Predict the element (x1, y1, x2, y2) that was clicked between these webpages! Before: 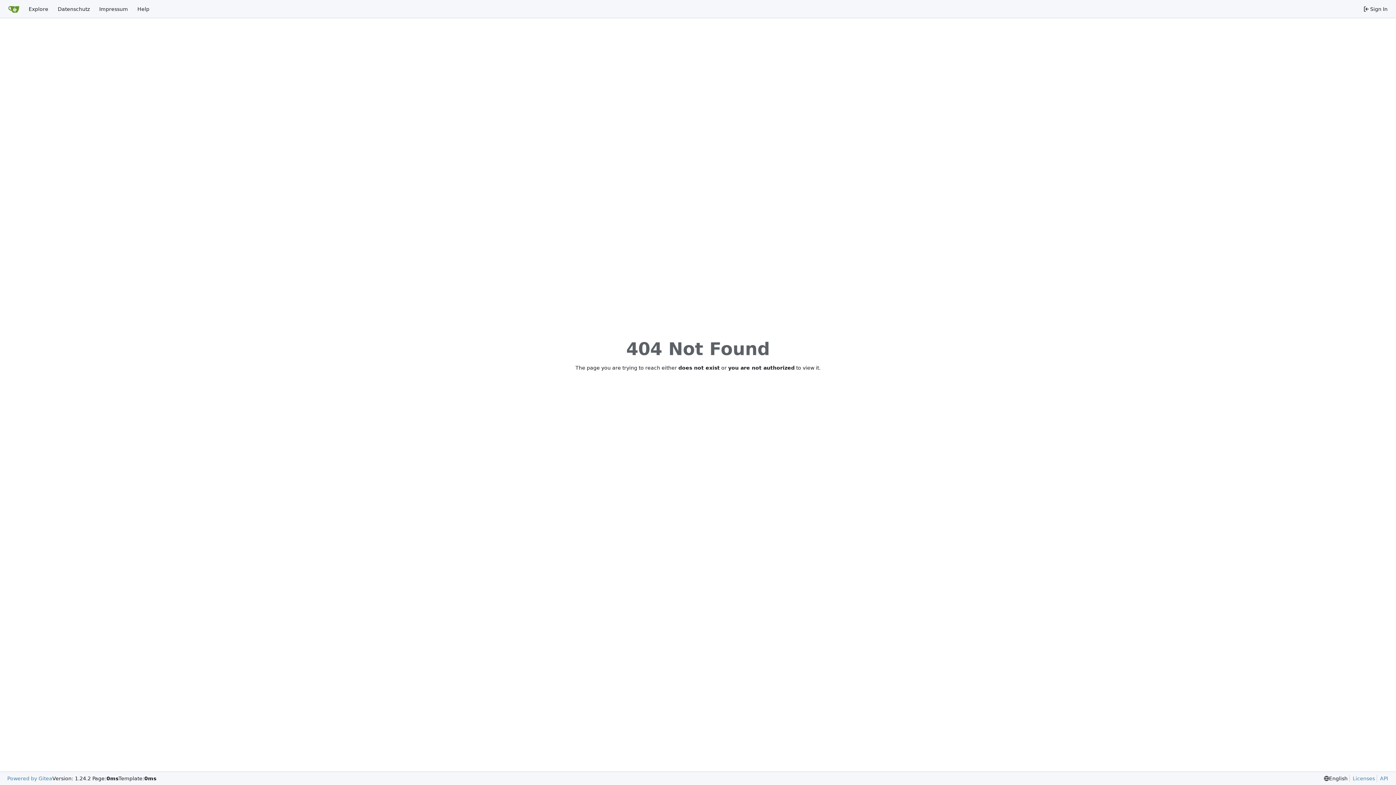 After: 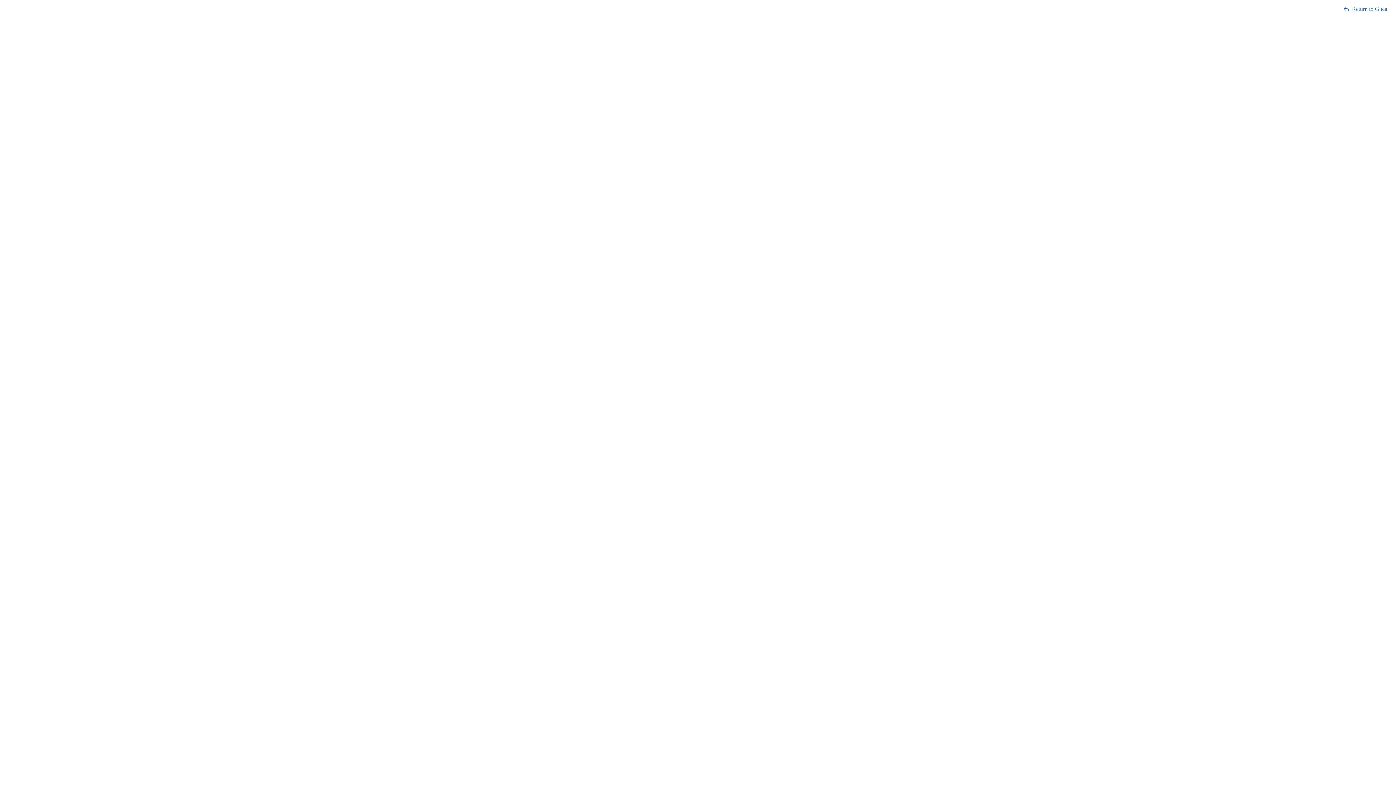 Action: label: API bbox: (1377, 775, 1388, 782)